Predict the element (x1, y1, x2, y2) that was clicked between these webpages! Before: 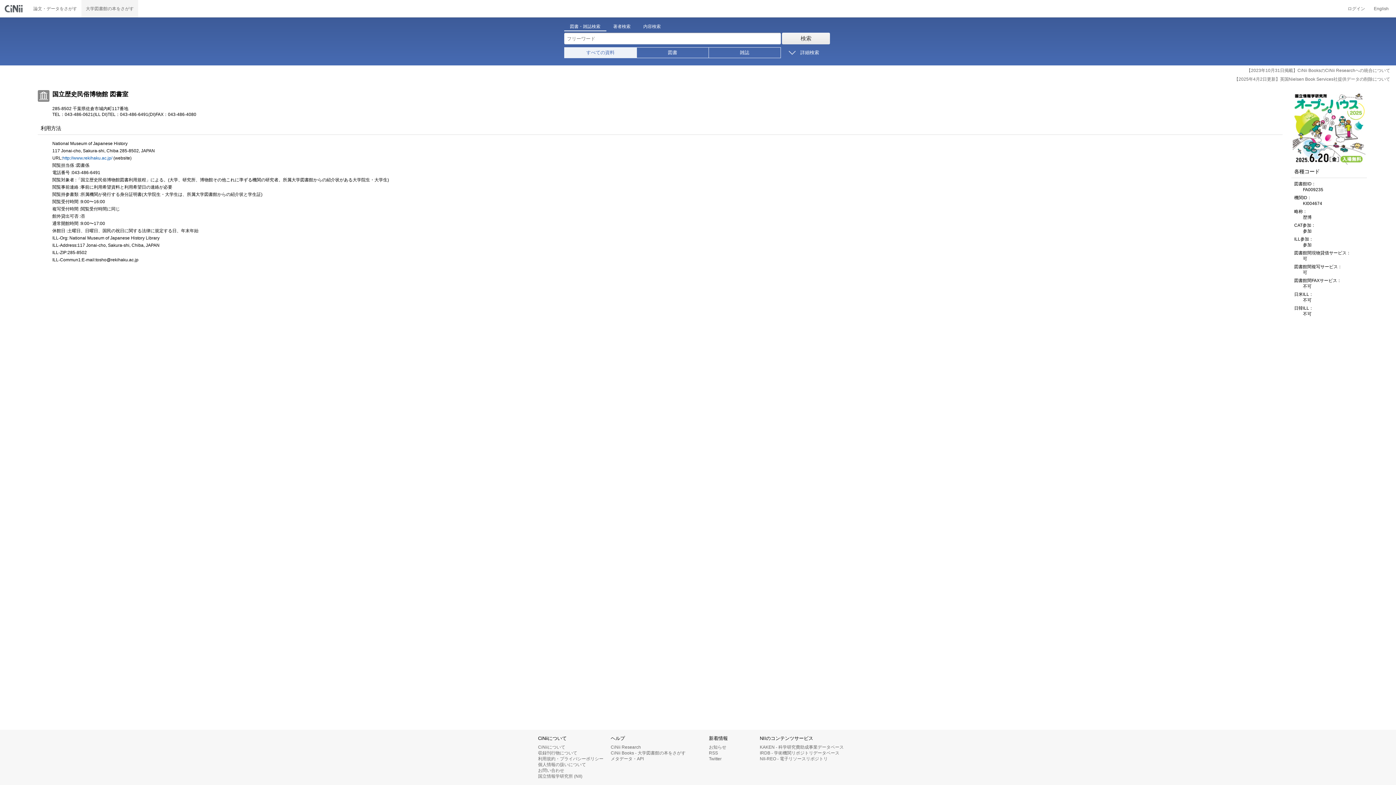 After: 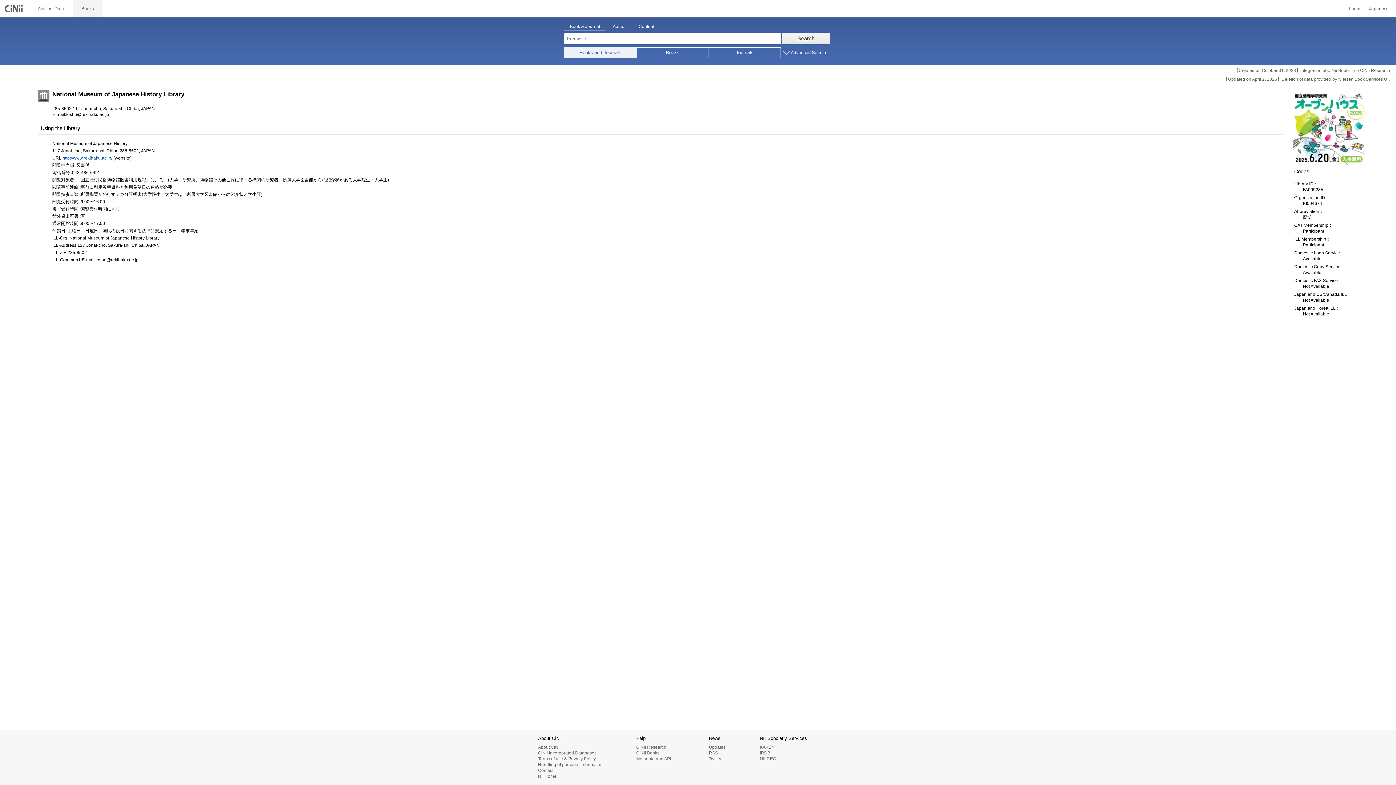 Action: bbox: (1369, 0, 1393, 17) label: English